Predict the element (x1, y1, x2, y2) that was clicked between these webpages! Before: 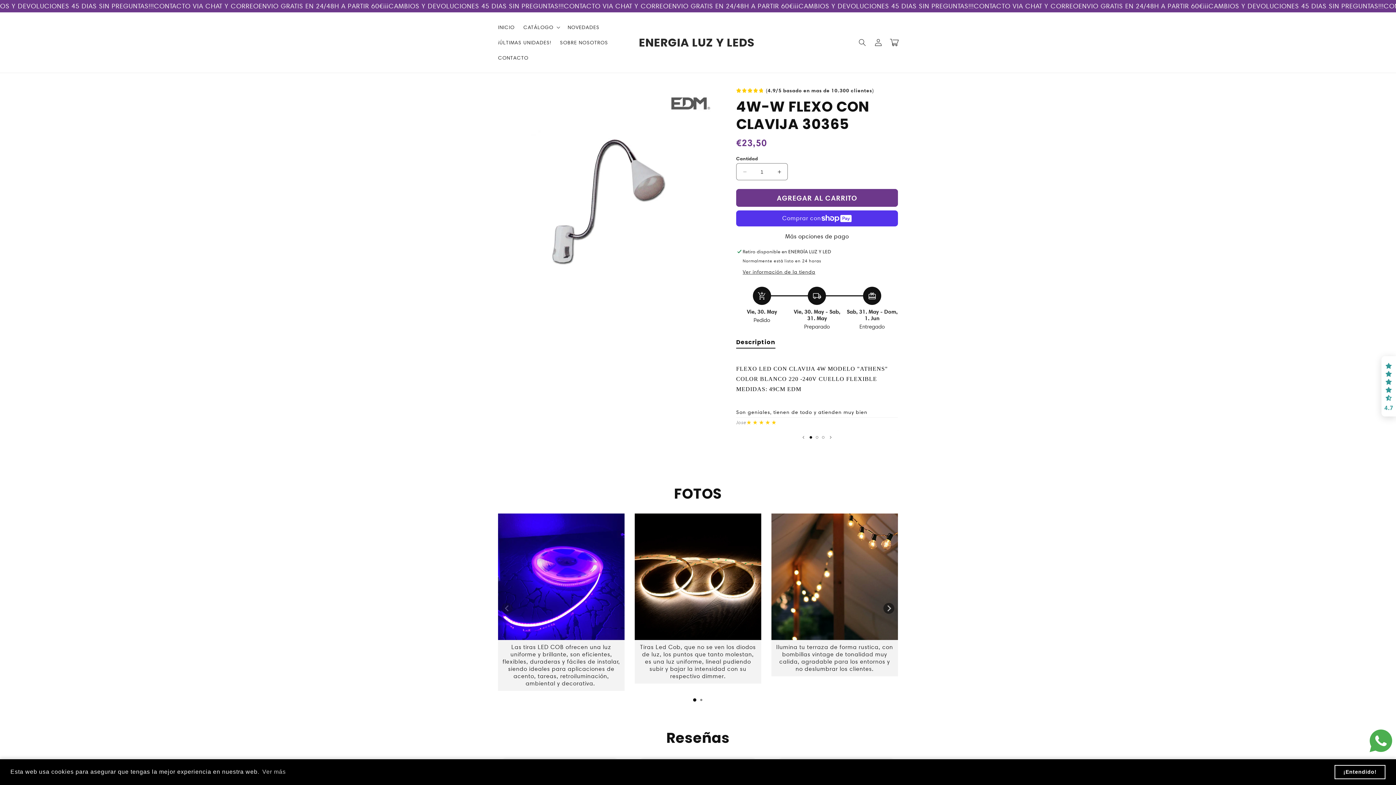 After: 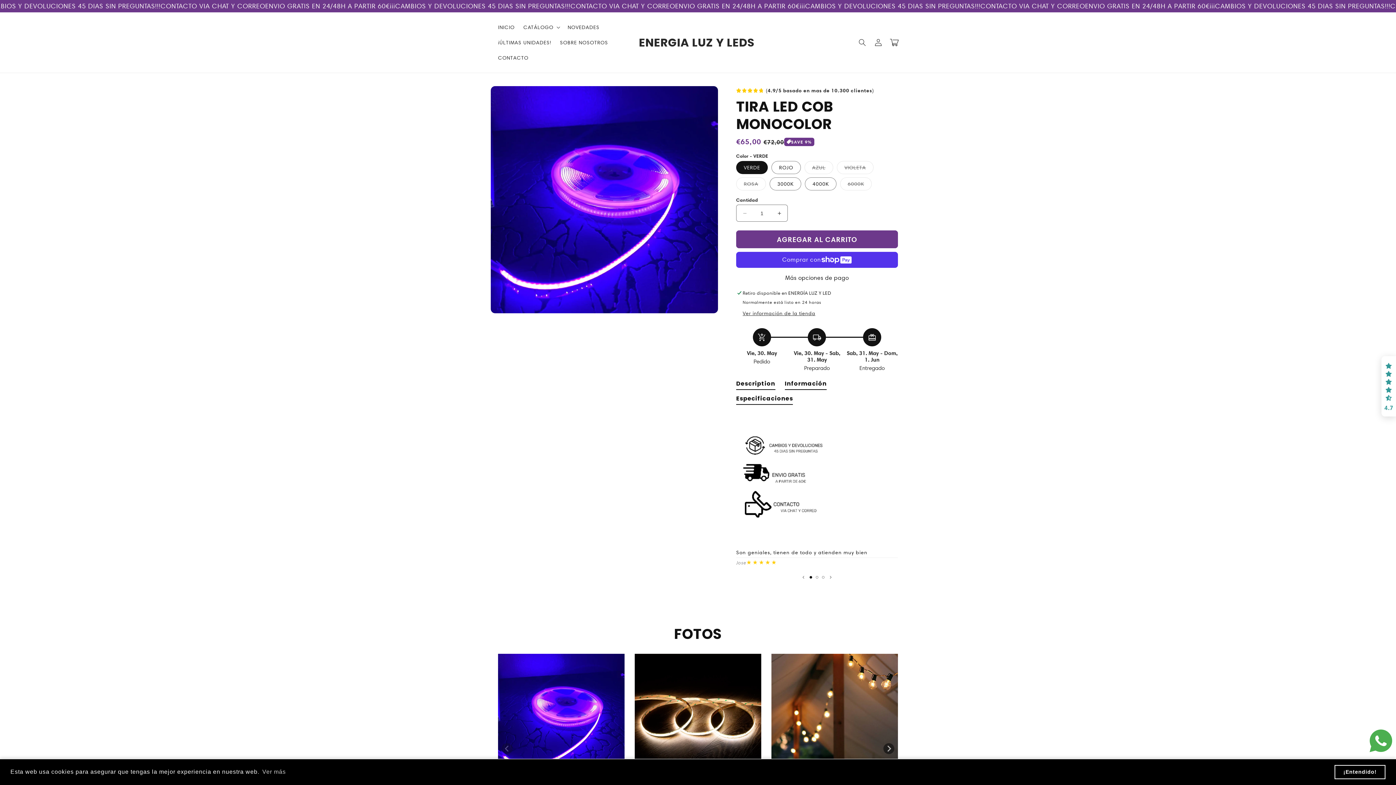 Action: label: Las tiras LED COB ofrecen una luz uniforme y brillante, son eficientes, flexibles, duraderas y fáciles de instalar, siendo ideales para aplicaciones de acento, tareas, retroiluminación, ambiental y decorativa.  bbox: (498, 513, 624, 691)